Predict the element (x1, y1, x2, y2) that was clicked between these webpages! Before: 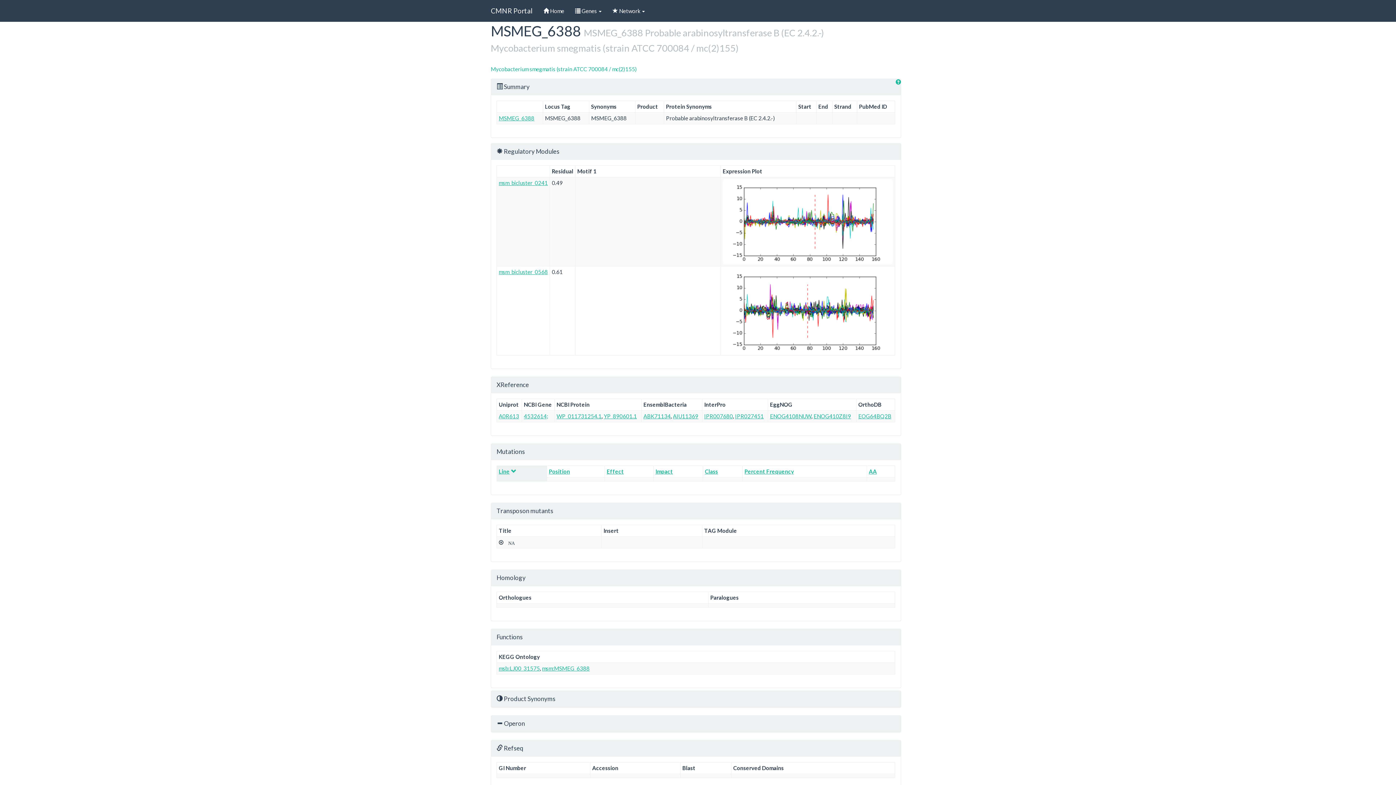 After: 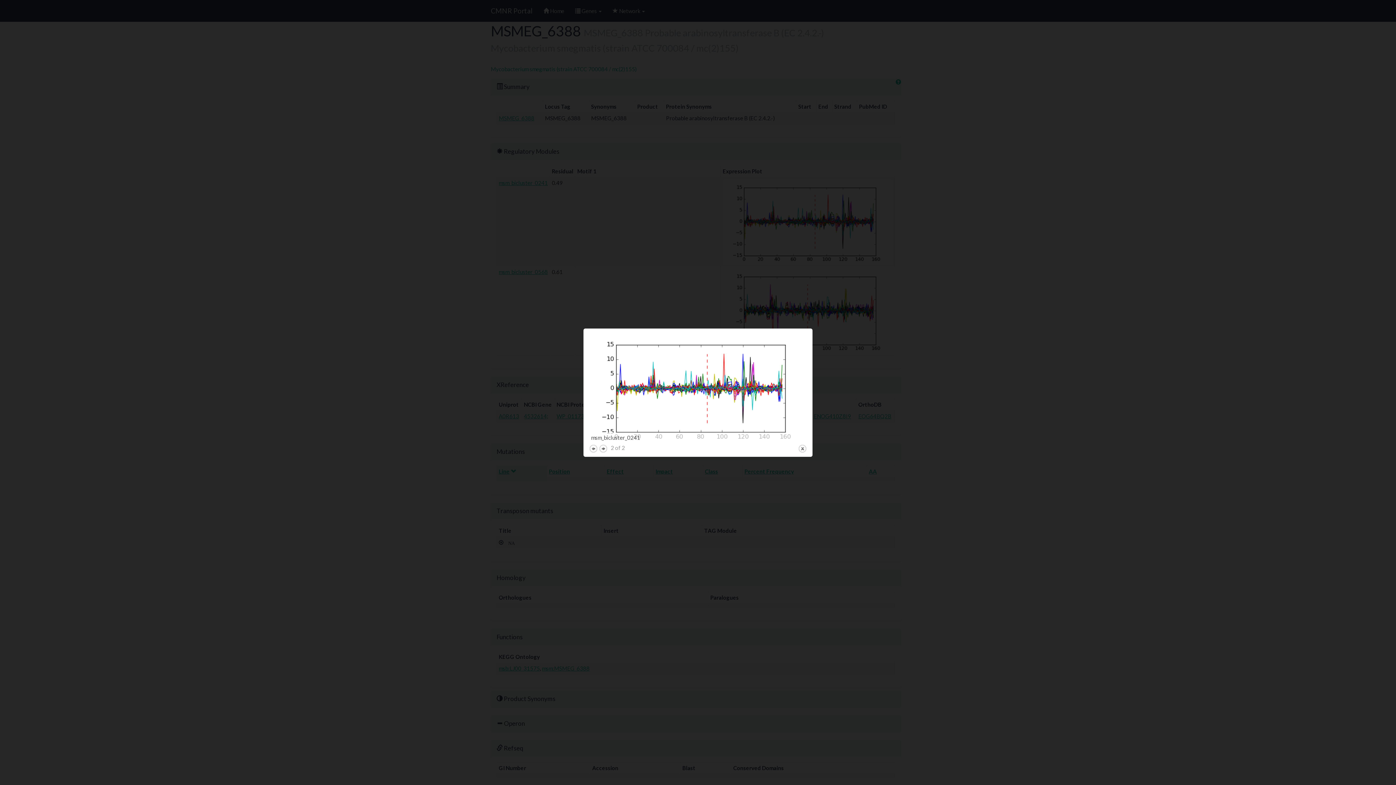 Action: bbox: (722, 179, 893, 264)